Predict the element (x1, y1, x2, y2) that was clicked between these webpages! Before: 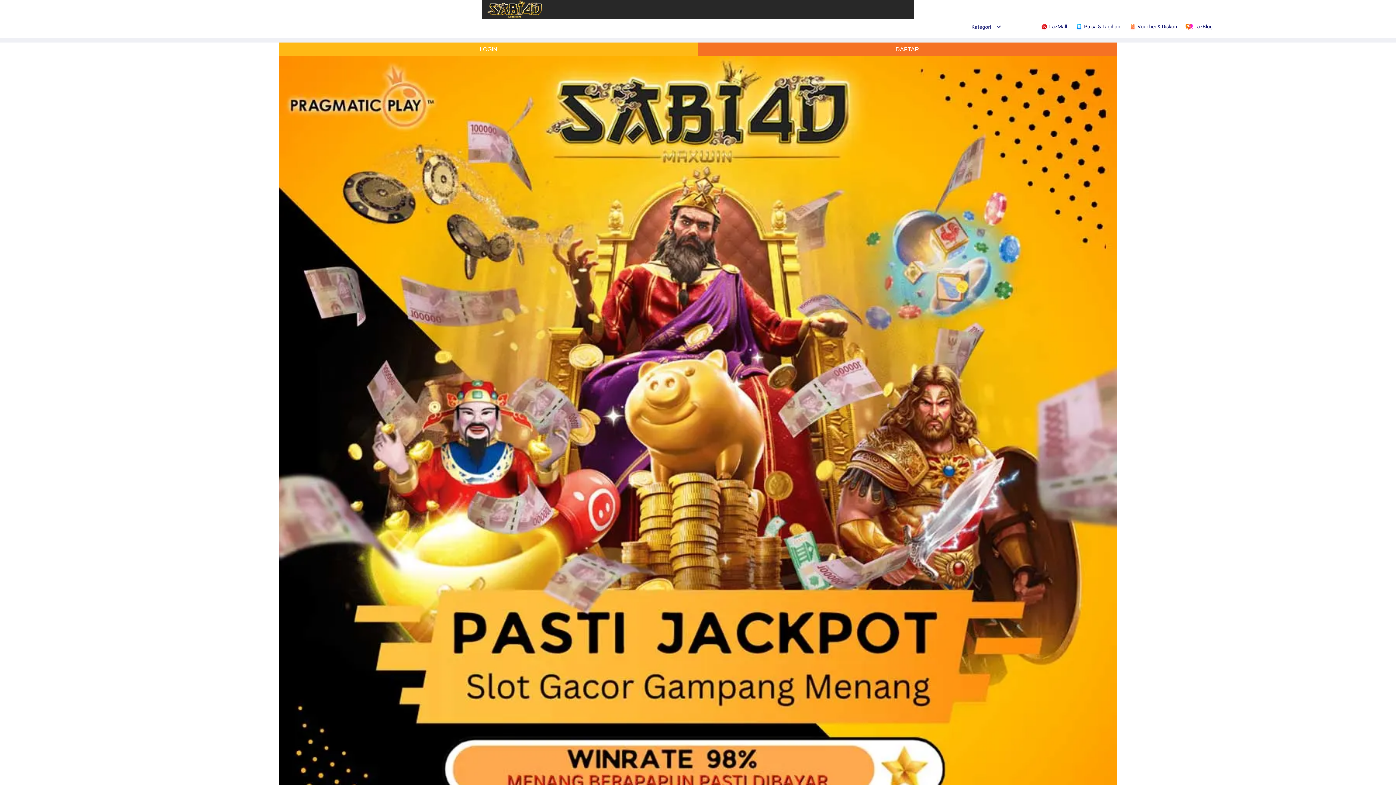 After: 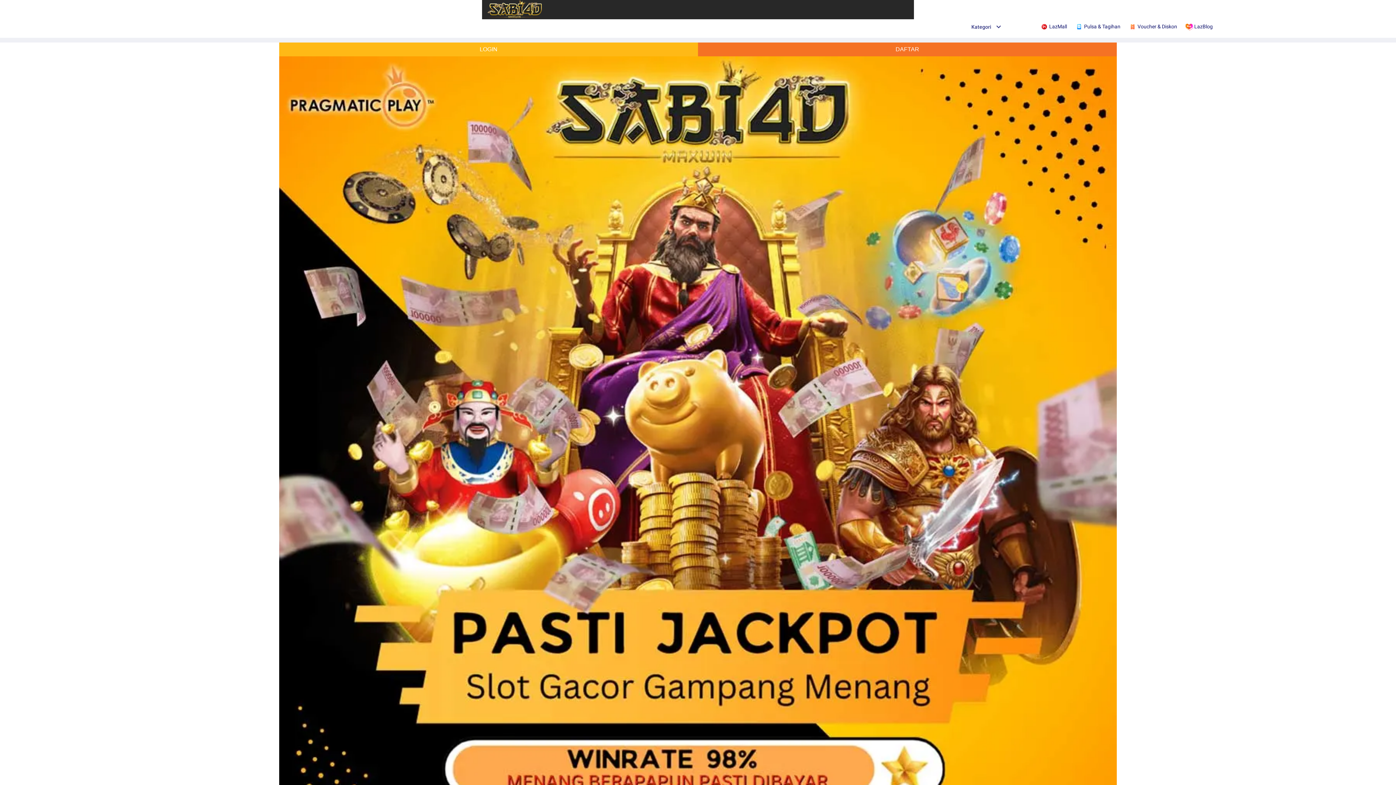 Action: bbox: (487, 14, 542, 19)